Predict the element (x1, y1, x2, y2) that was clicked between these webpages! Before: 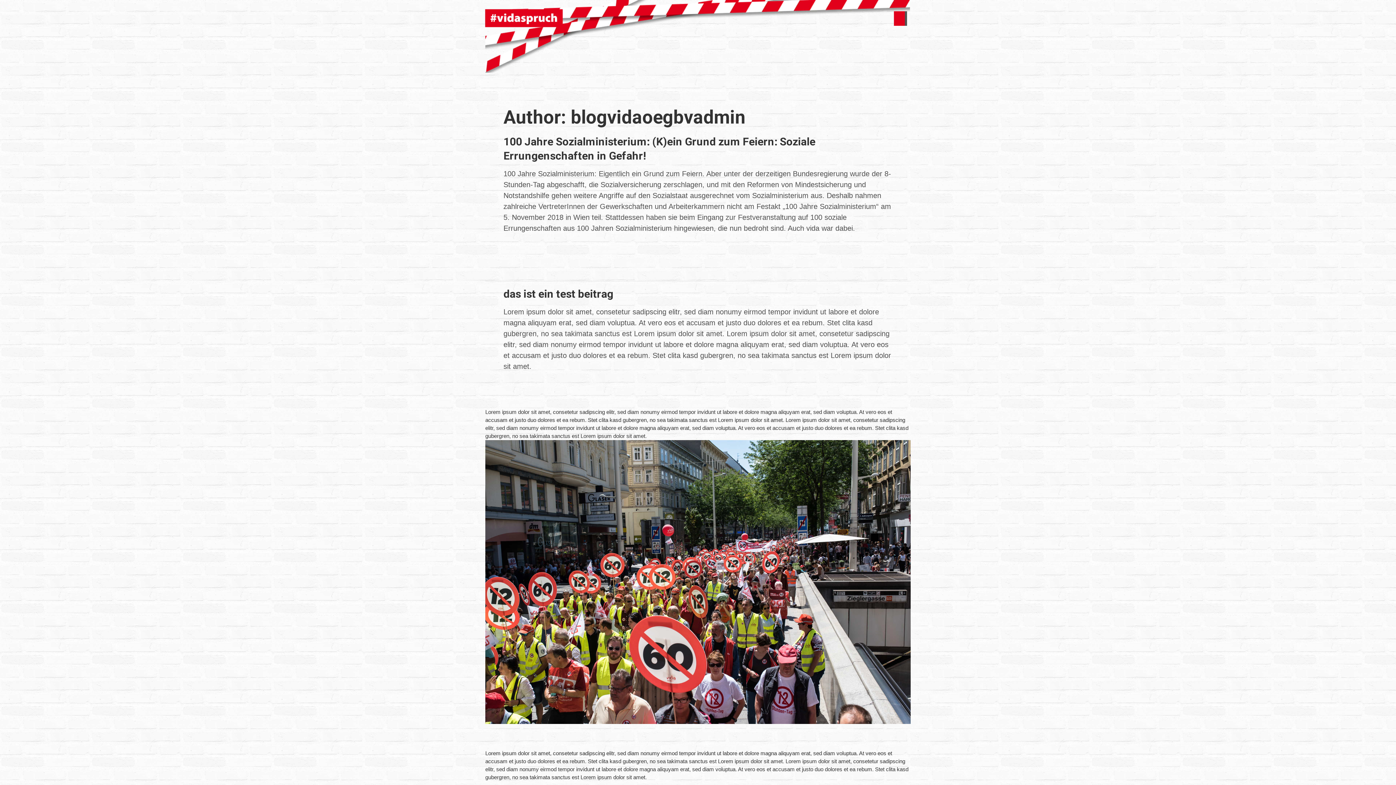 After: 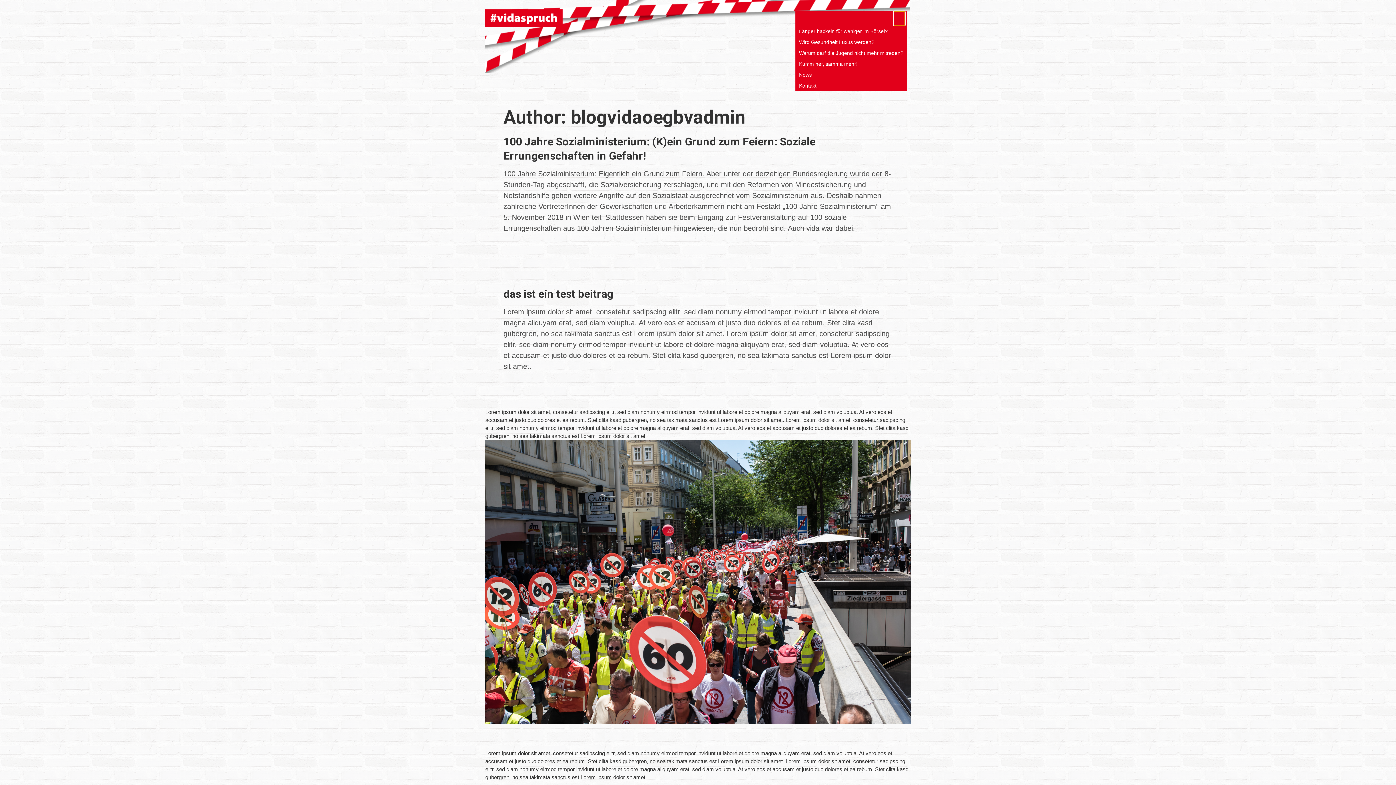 Action: label: Toggle Menu bbox: (894, 11, 905, 25)